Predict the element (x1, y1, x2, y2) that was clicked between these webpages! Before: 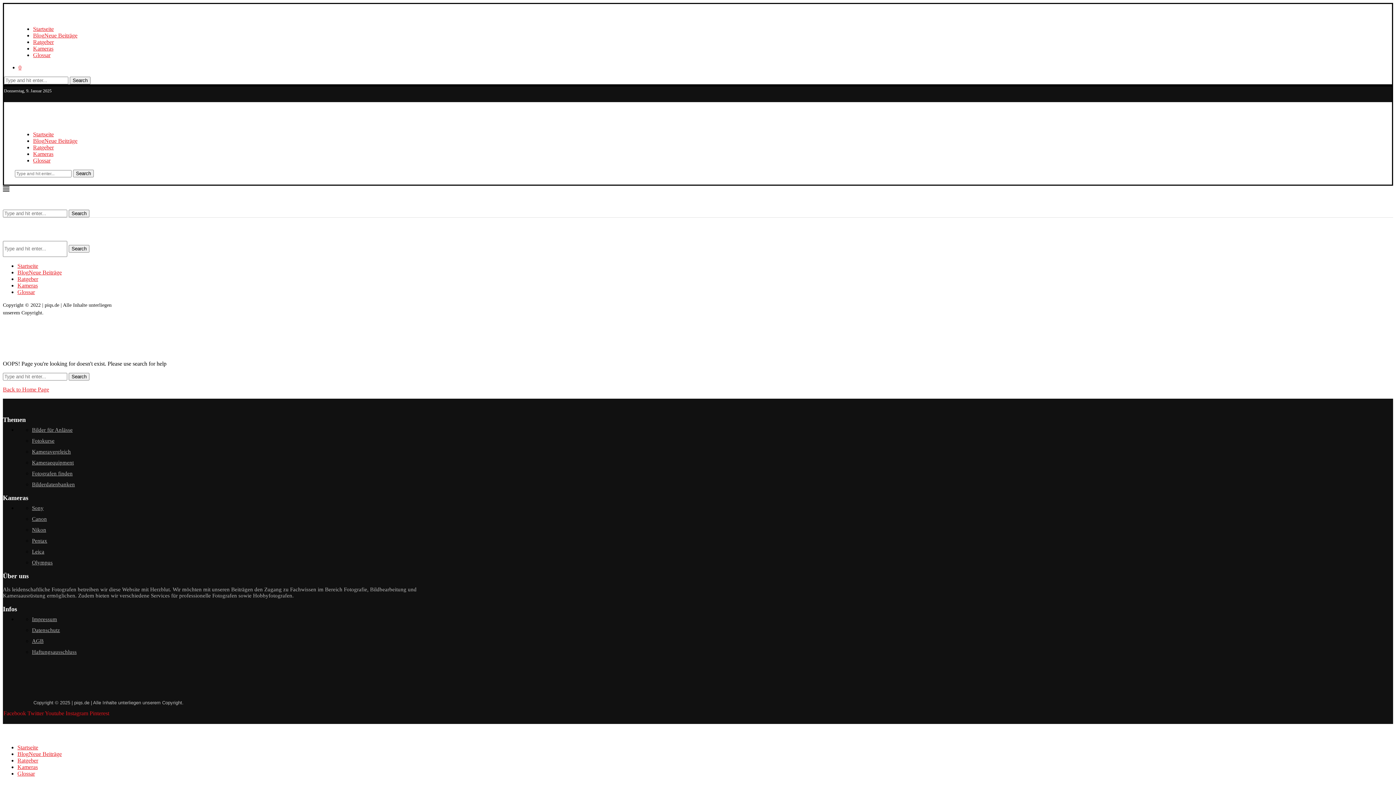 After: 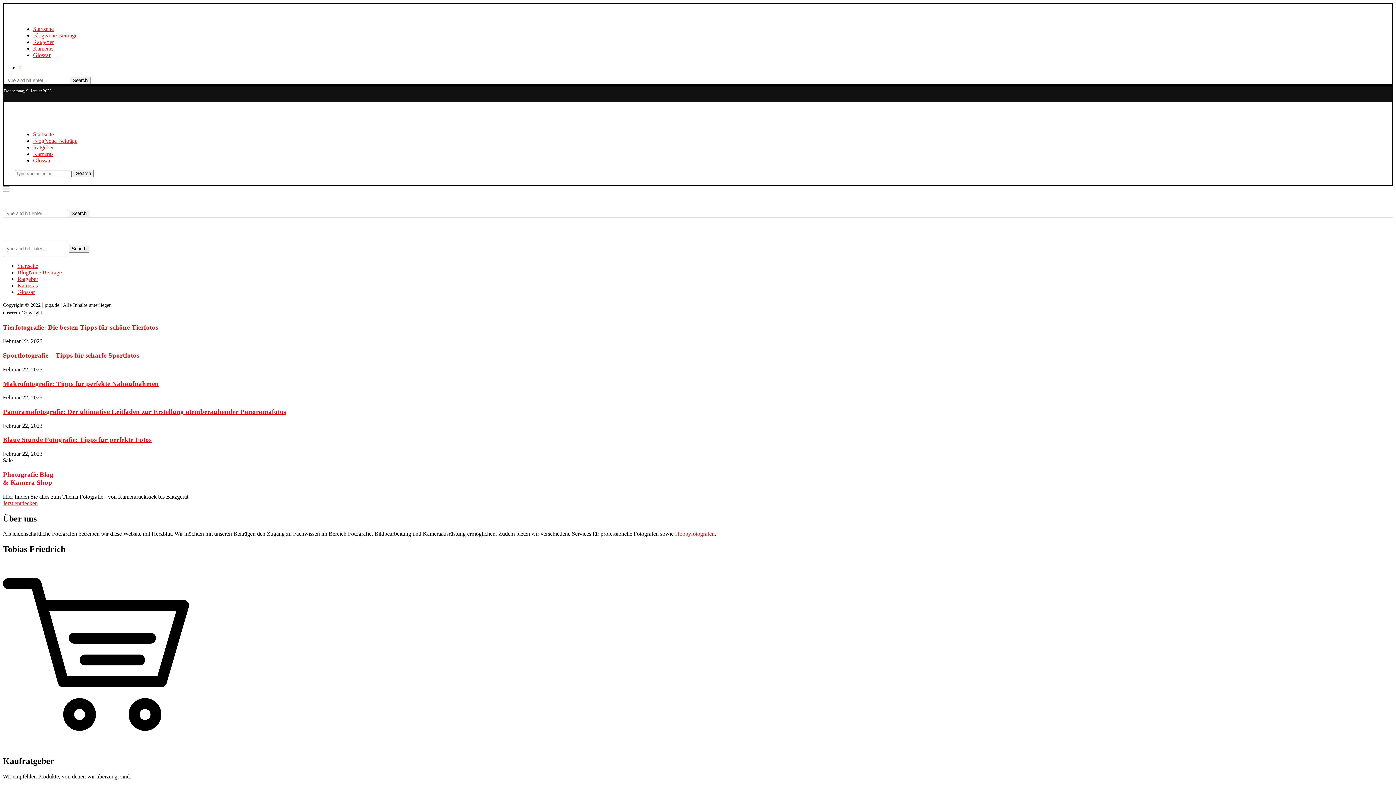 Action: bbox: (17, 744, 38, 750) label: Startseite